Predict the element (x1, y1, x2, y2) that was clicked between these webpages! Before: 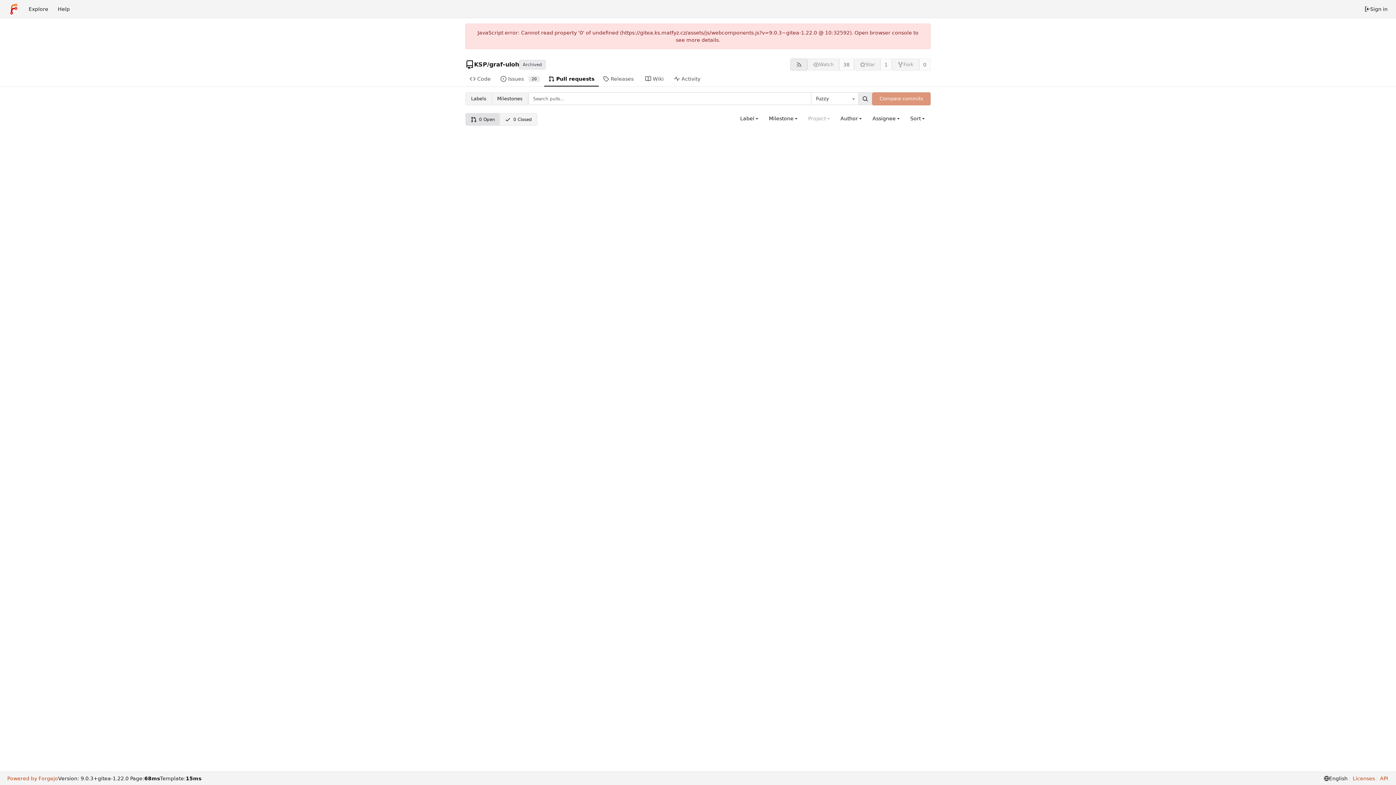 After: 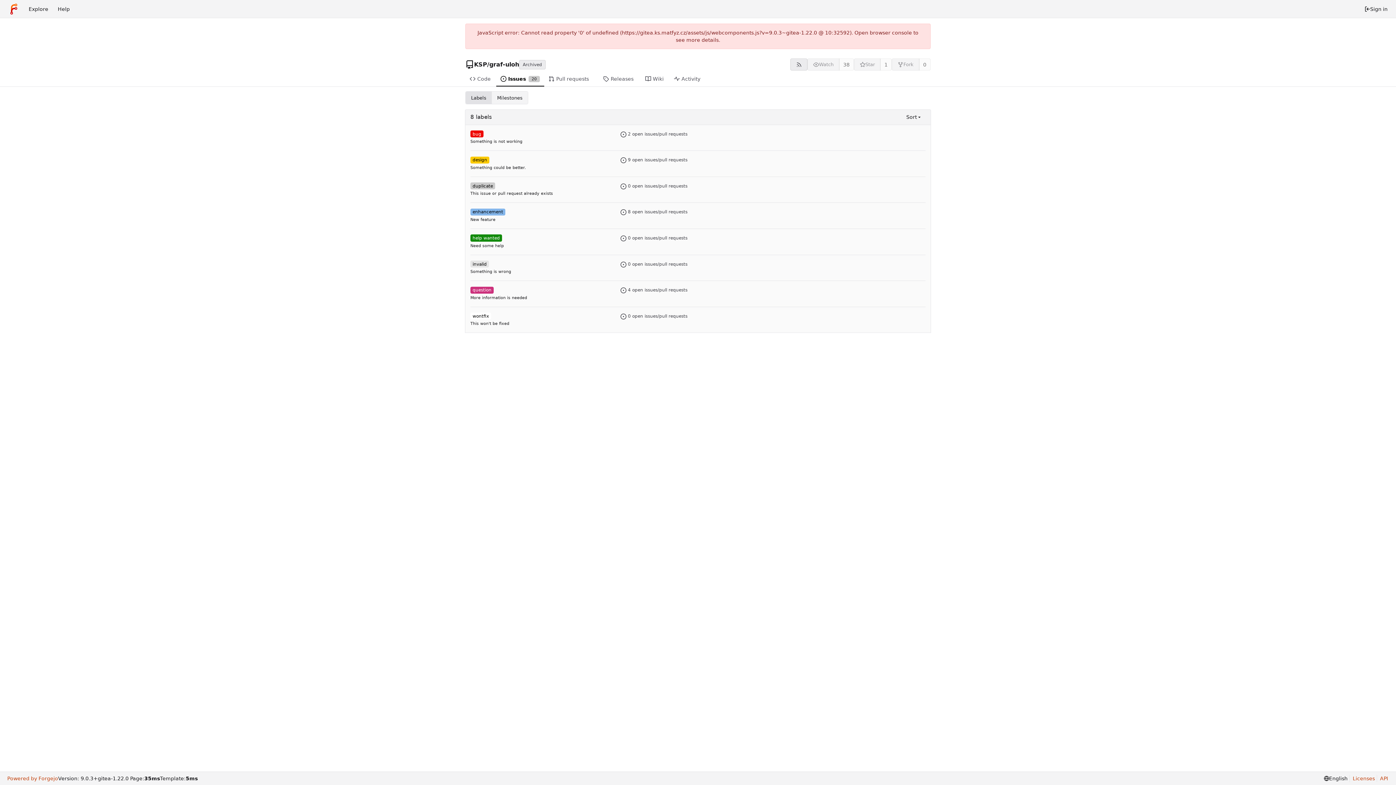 Action: bbox: (465, 92, 491, 104) label: Labels